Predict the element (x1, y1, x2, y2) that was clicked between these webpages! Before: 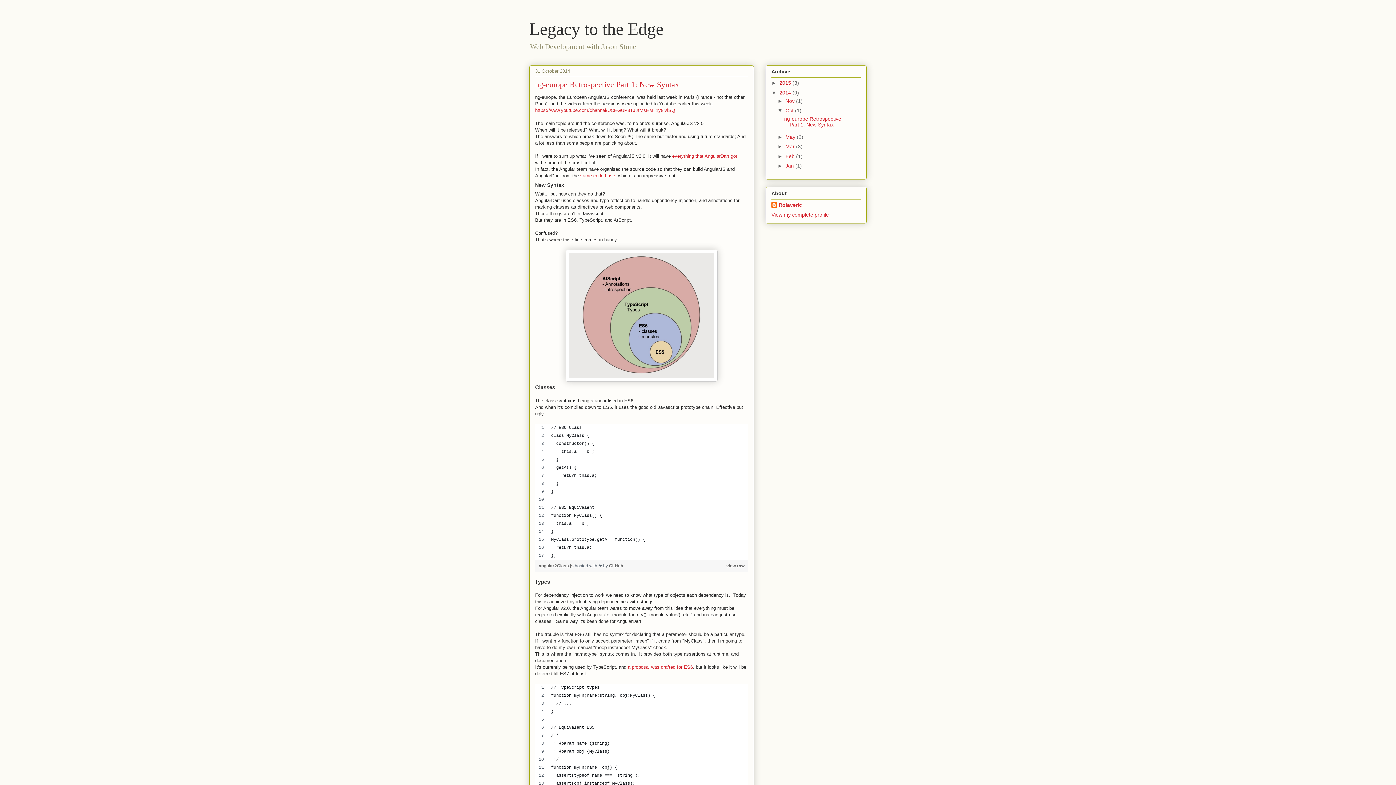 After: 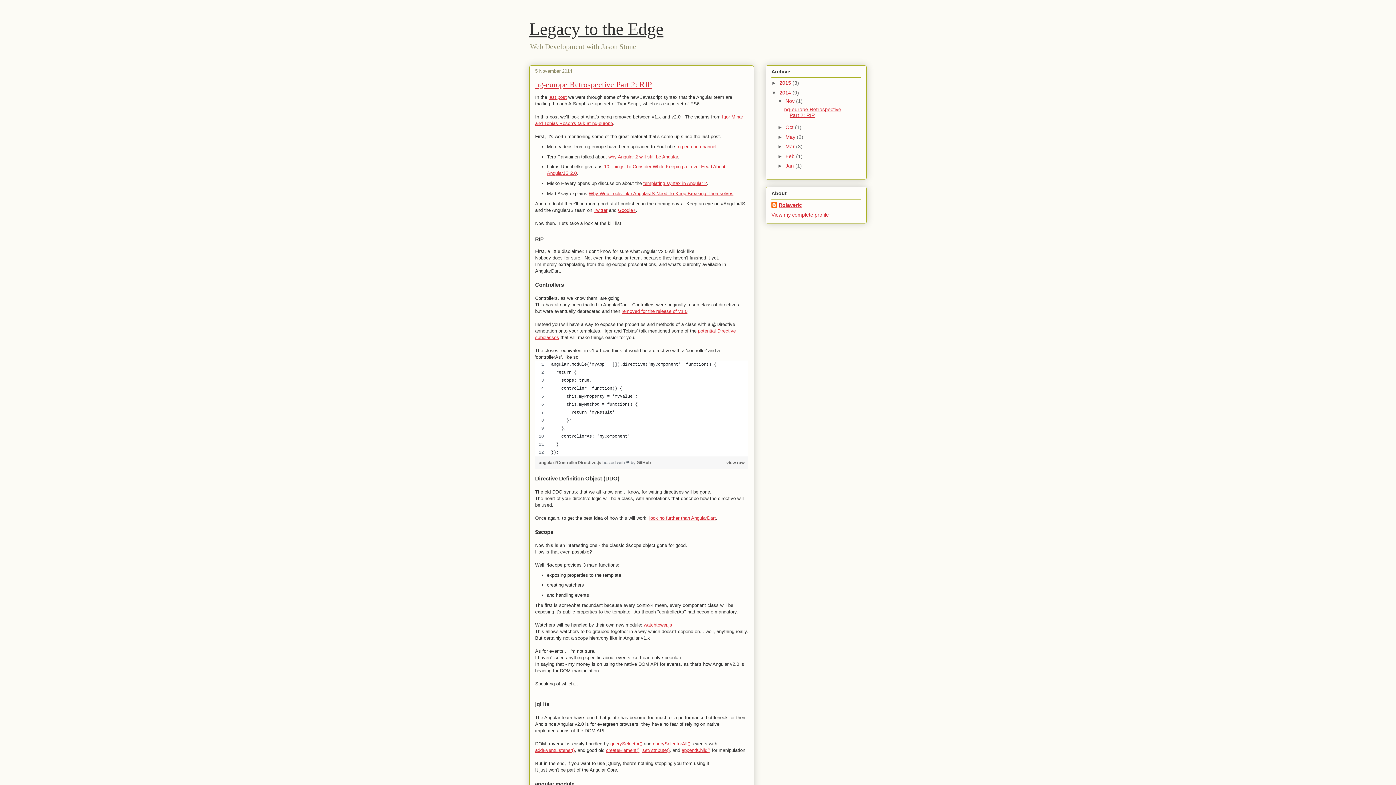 Action: label: 2014  bbox: (779, 89, 792, 95)